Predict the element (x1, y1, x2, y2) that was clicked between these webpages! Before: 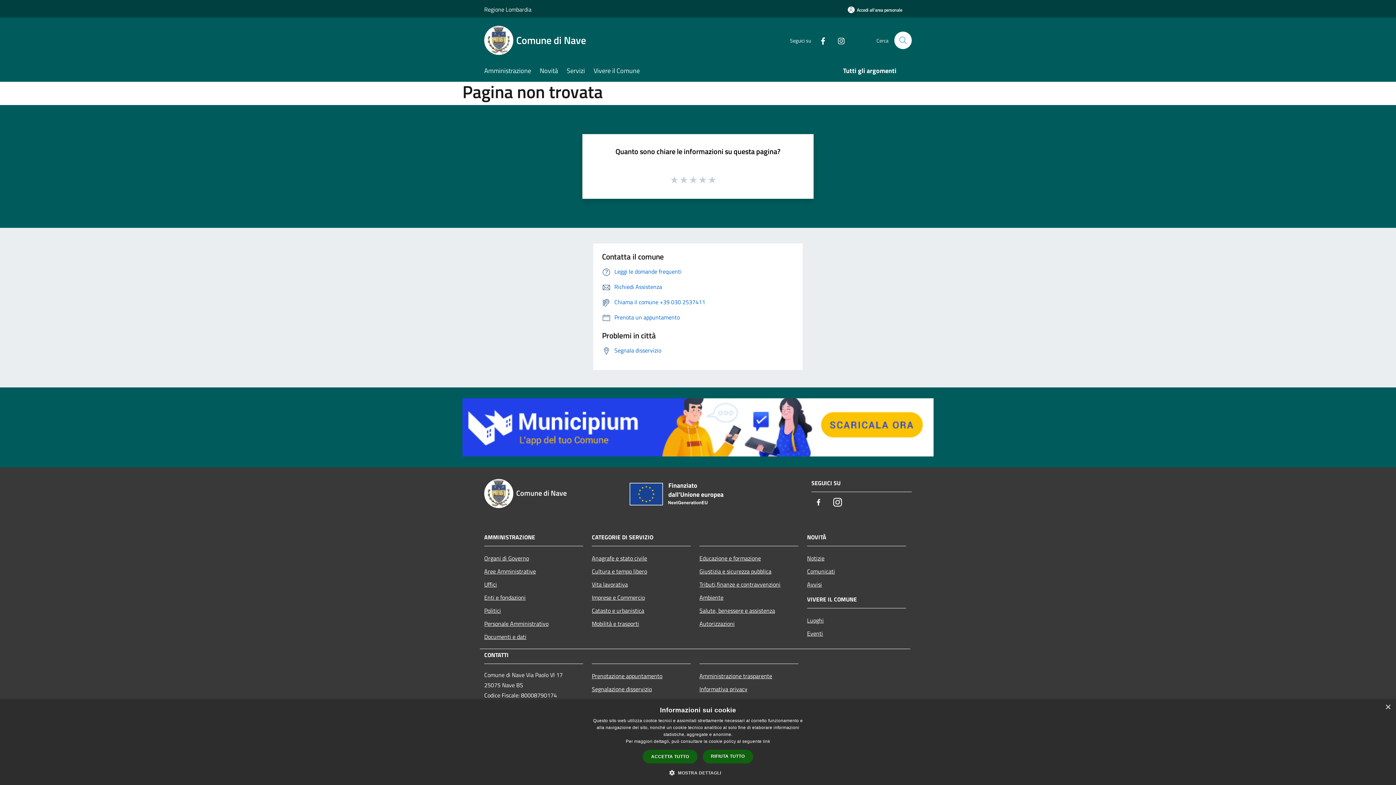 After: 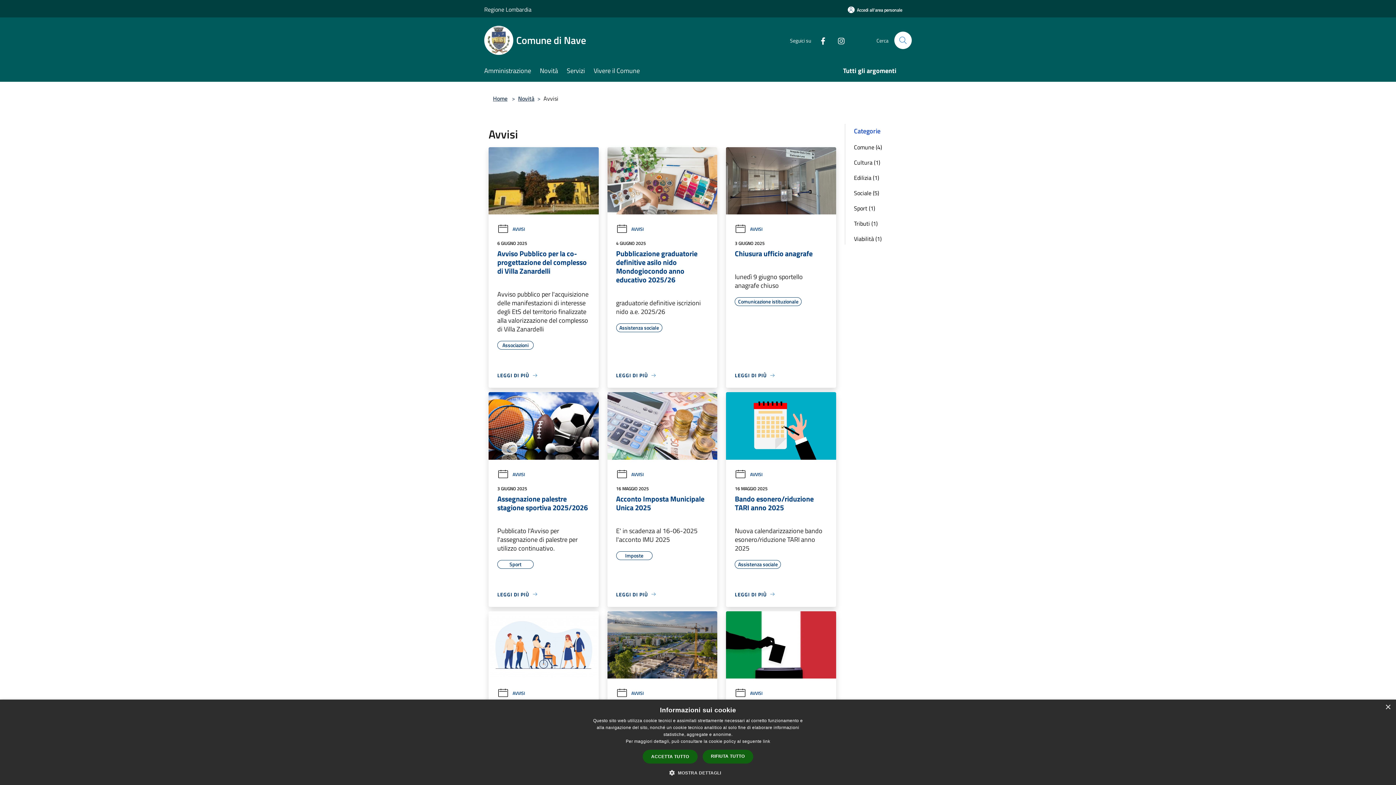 Action: label: Avvisi bbox: (807, 578, 906, 591)